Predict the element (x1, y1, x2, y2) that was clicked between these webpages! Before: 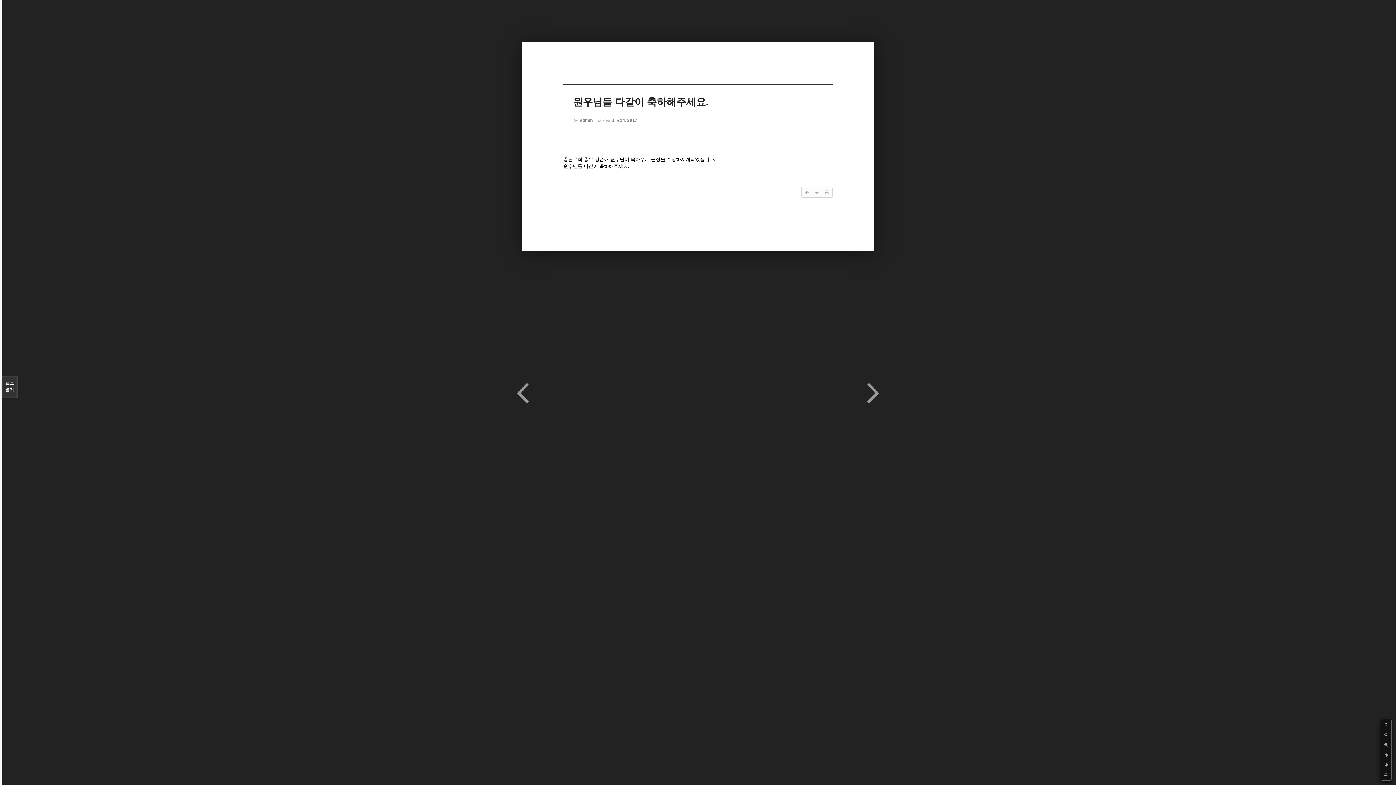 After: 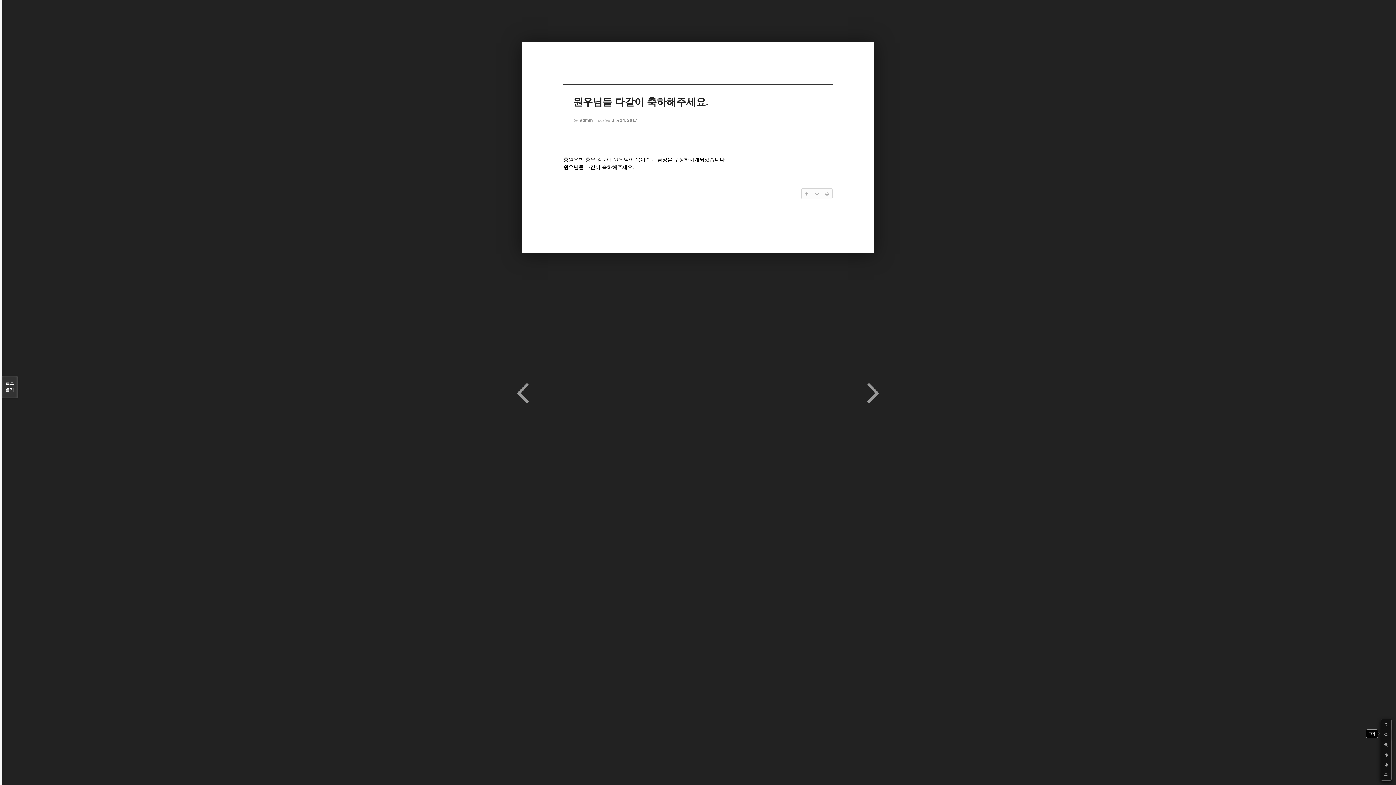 Action: bbox: (1381, 729, 1391, 740)